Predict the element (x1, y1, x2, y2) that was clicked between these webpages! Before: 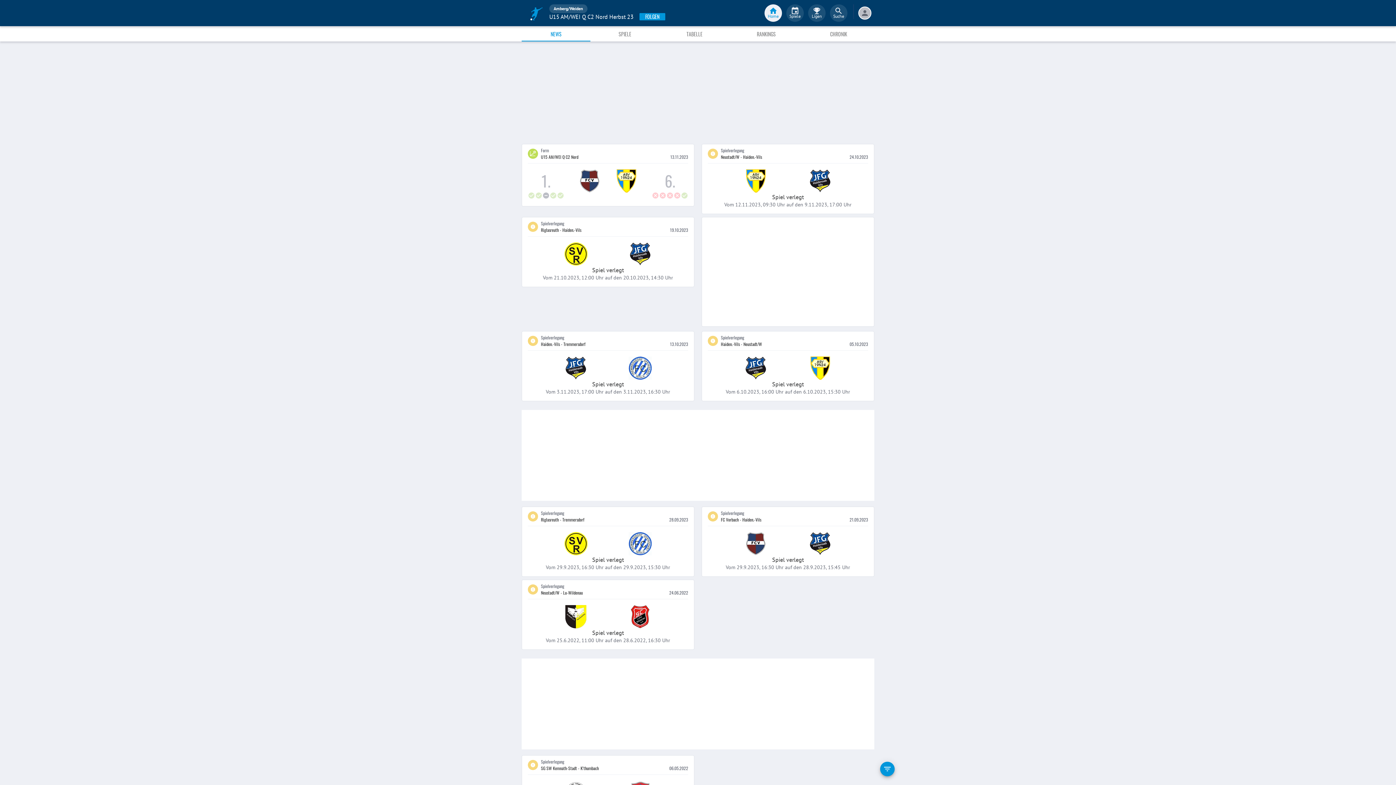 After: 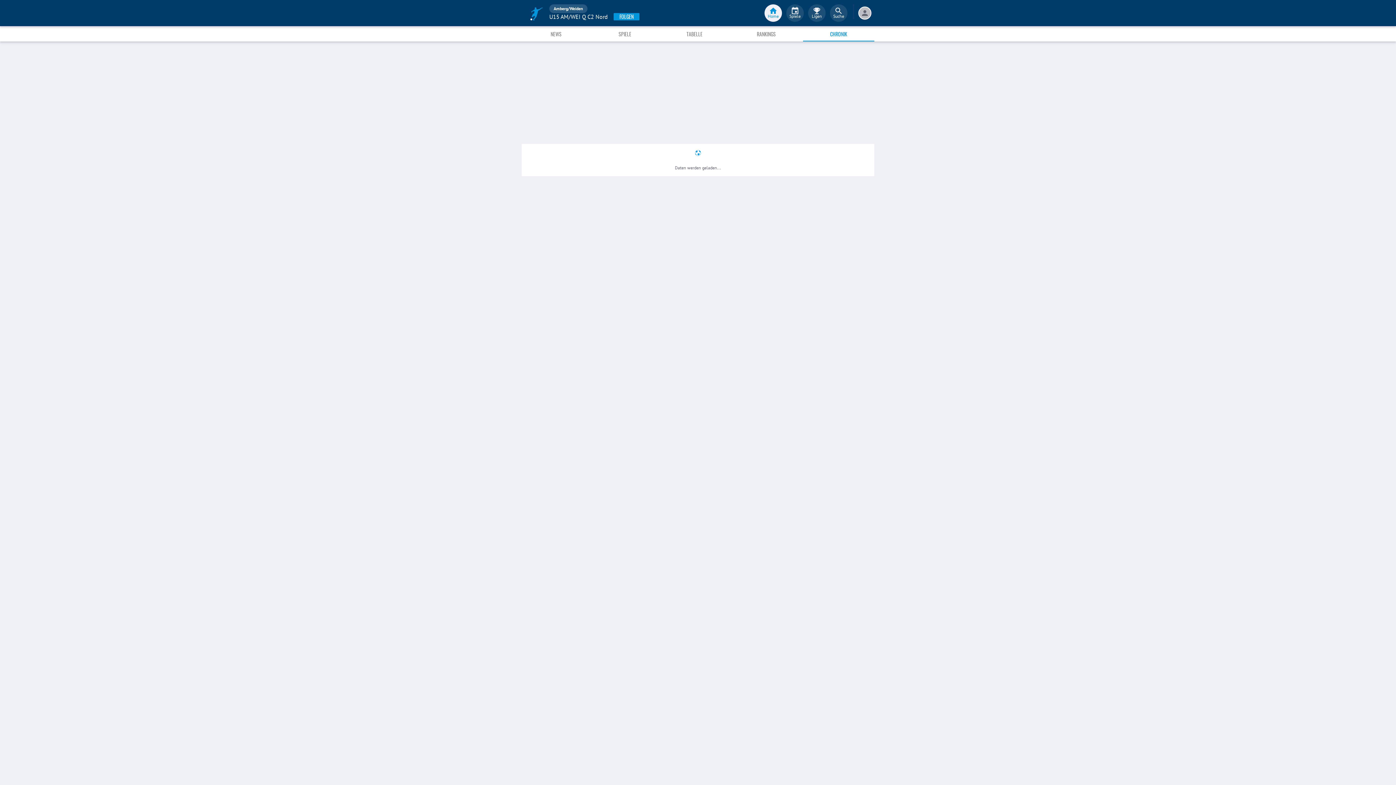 Action: label: CHRONIK bbox: (803, 26, 874, 41)